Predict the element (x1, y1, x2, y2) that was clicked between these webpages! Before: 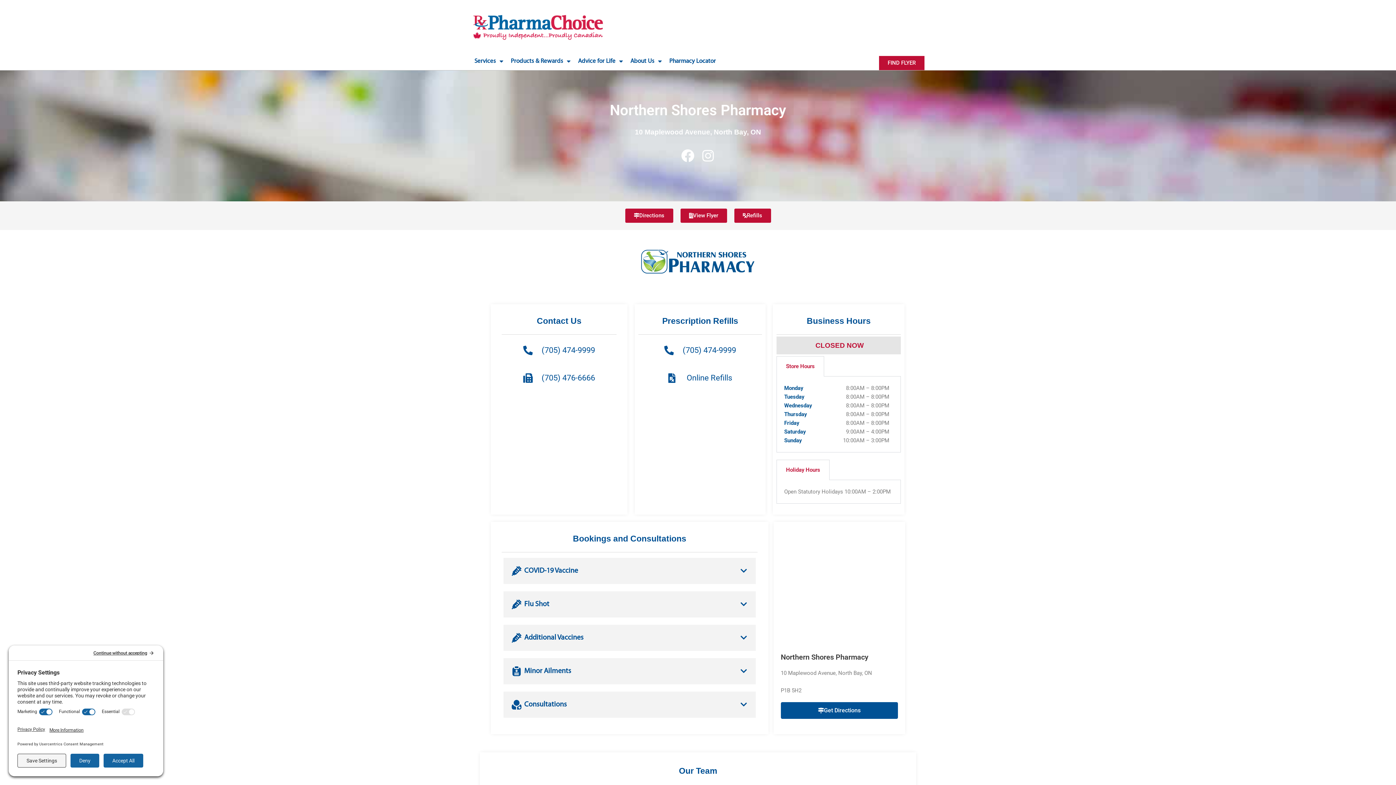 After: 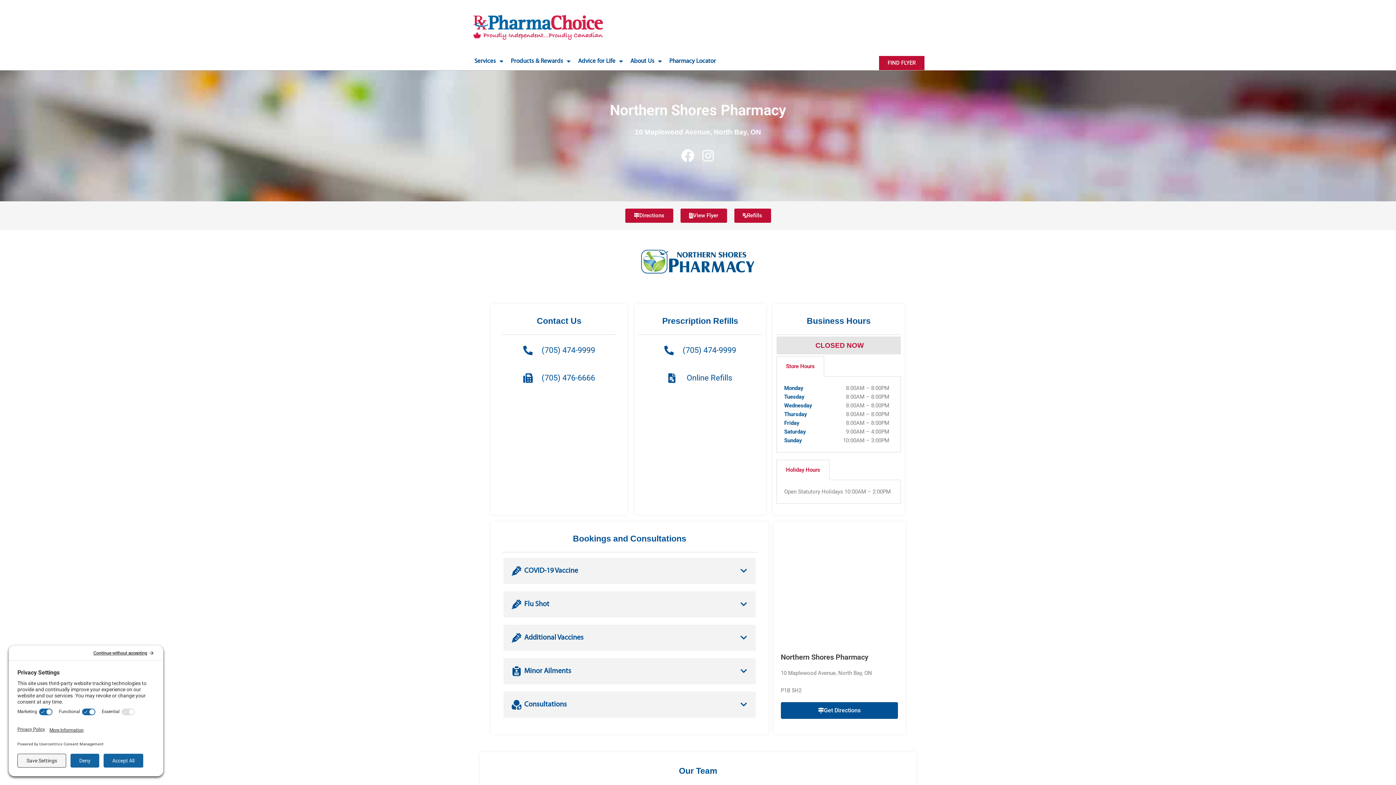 Action: bbox: (512, 345, 605, 355) label: (705) 474-9999